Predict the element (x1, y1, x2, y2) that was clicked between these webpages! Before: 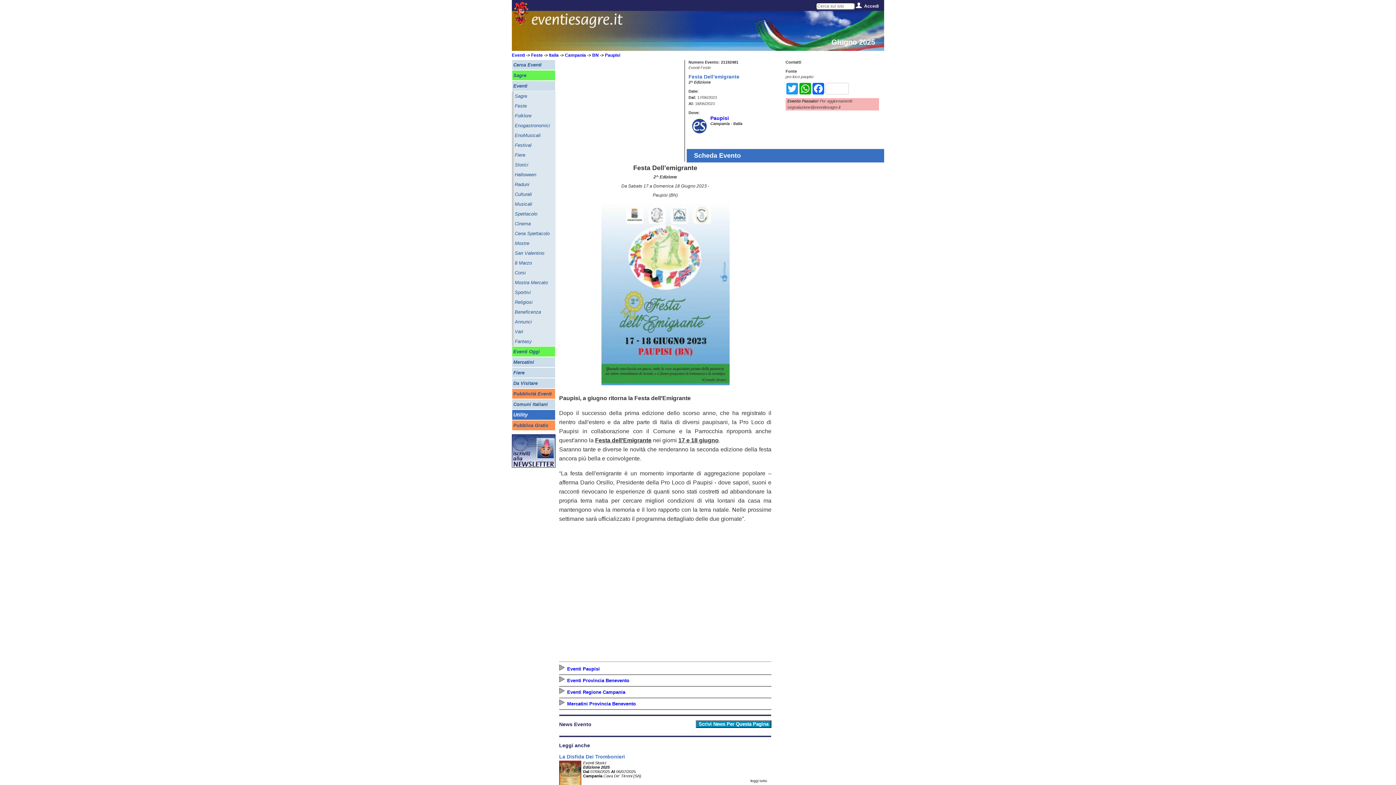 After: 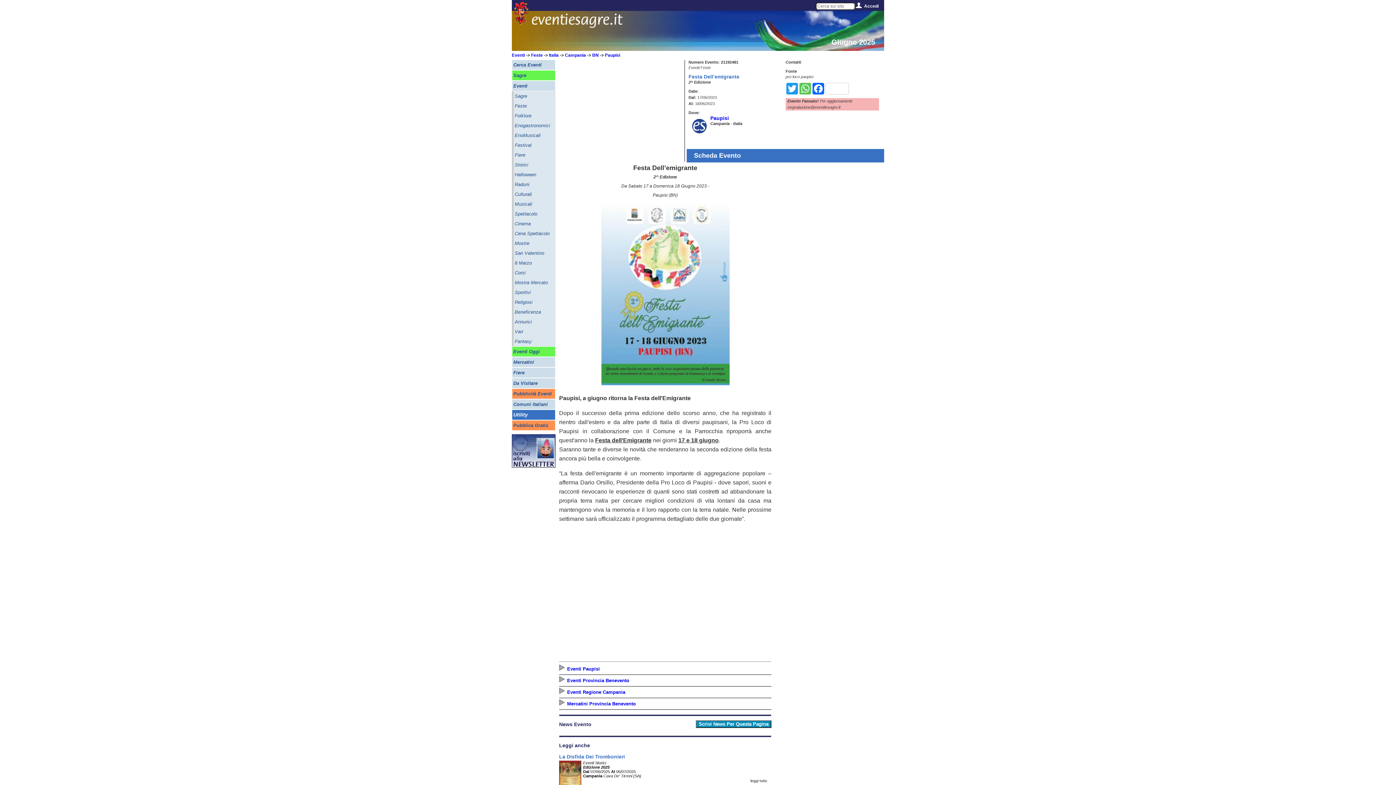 Action: label: WhatsApp bbox: (798, 82, 812, 94)